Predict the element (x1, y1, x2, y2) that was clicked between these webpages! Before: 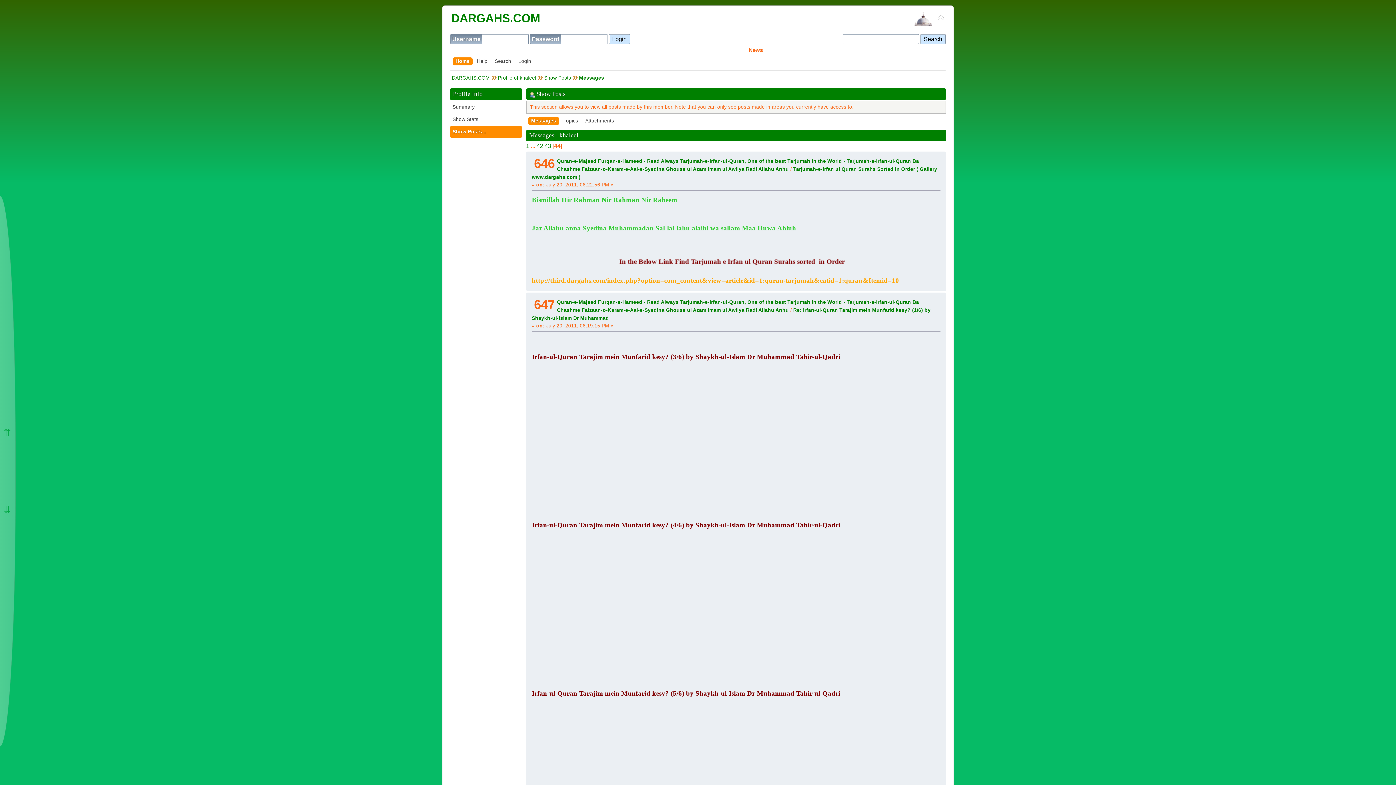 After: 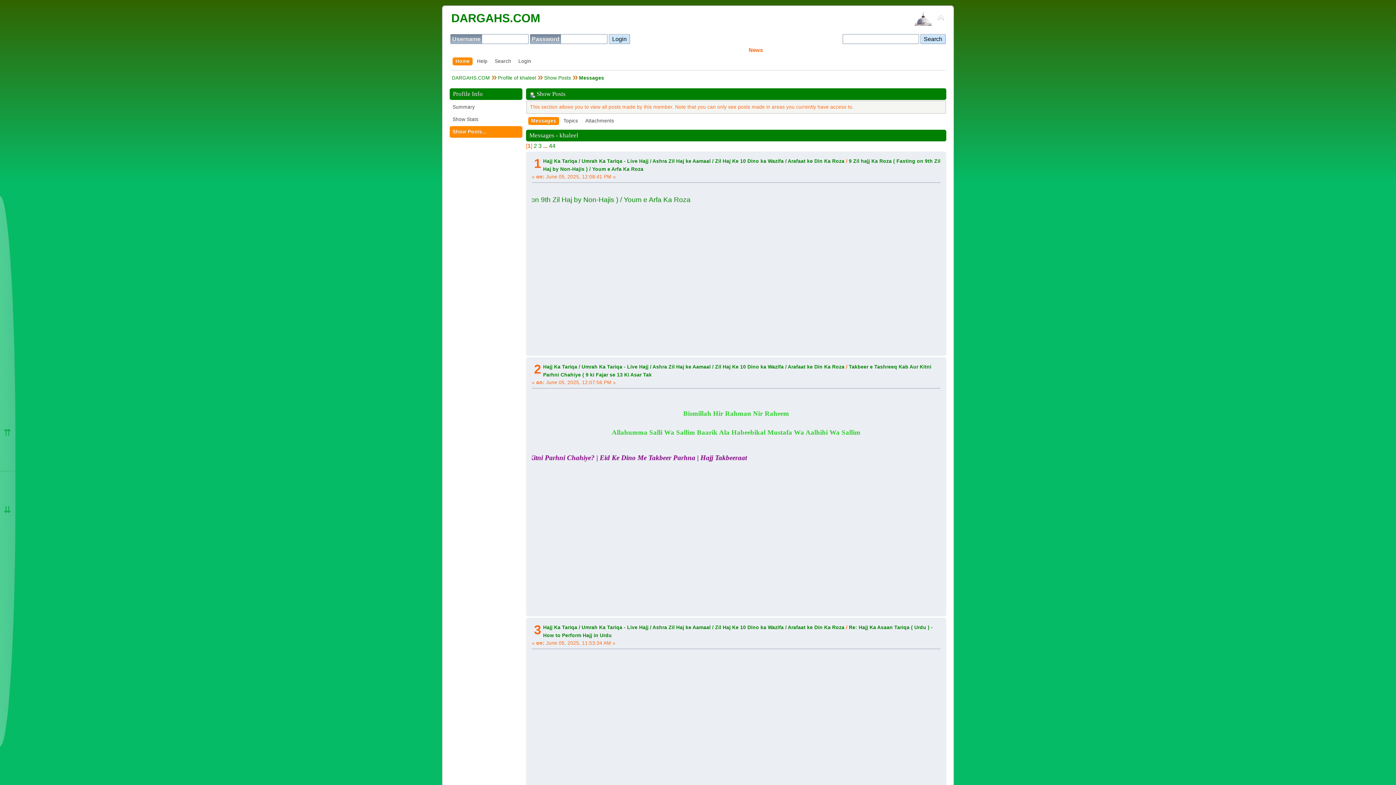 Action: label: Show Posts... bbox: (449, 126, 522, 137)